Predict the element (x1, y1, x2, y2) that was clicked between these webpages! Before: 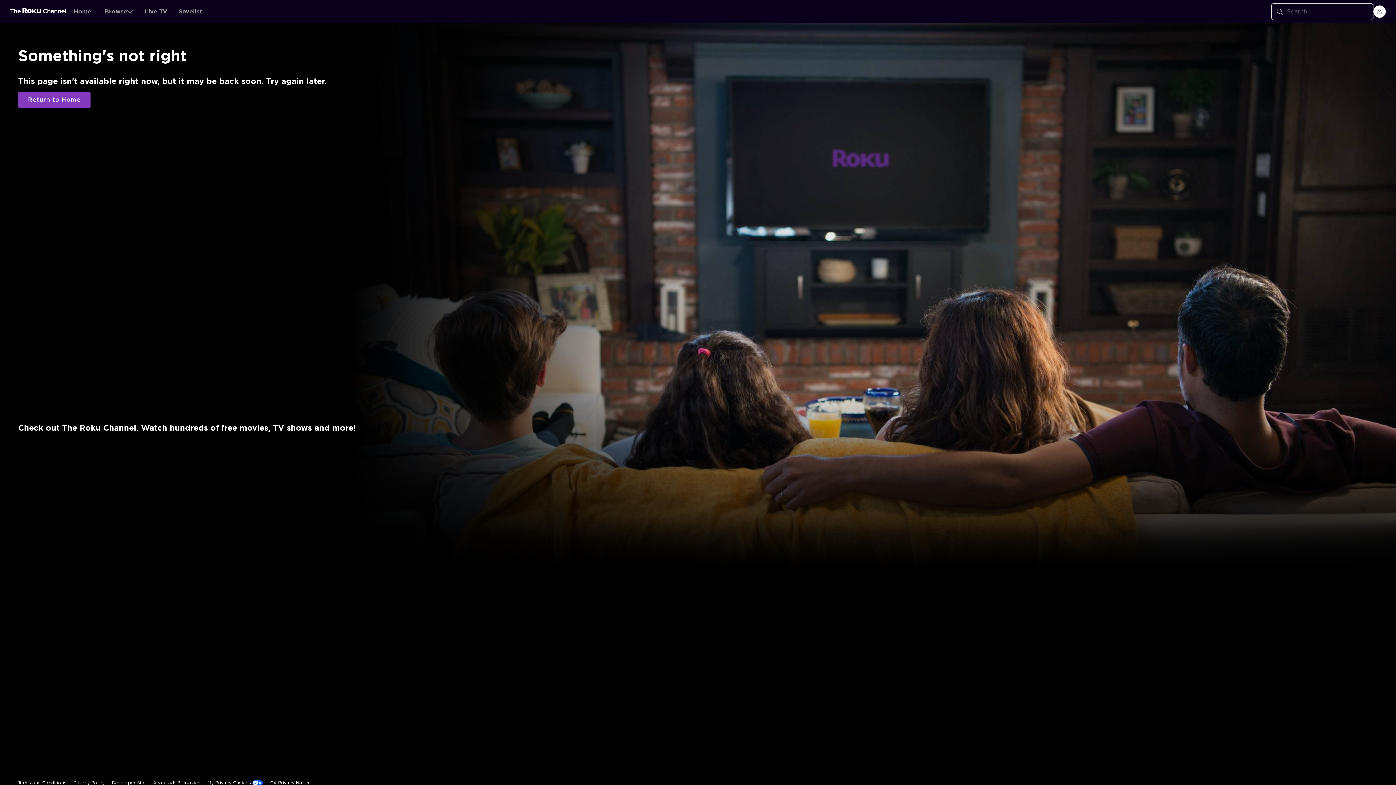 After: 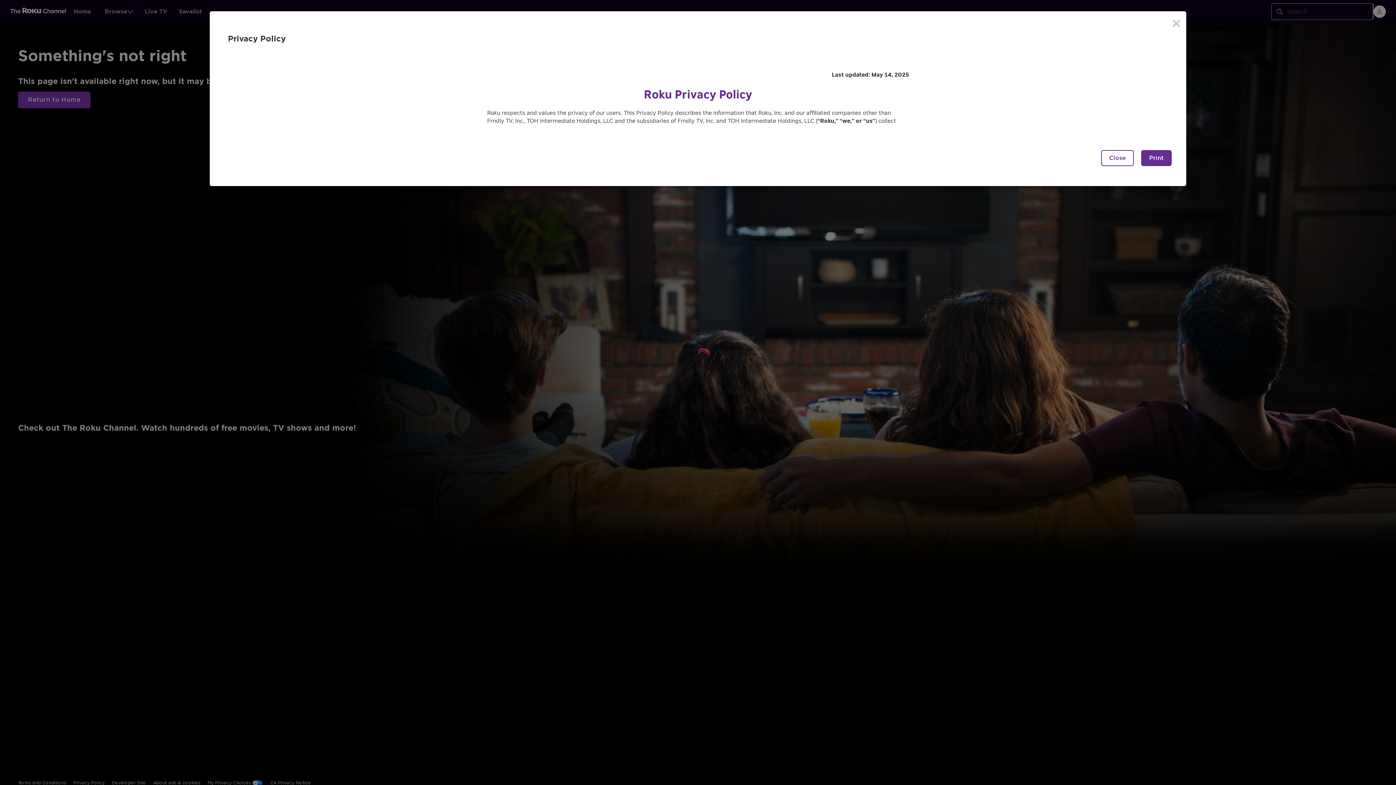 Action: label: Privacy Policy bbox: (73, 644, 104, 660)